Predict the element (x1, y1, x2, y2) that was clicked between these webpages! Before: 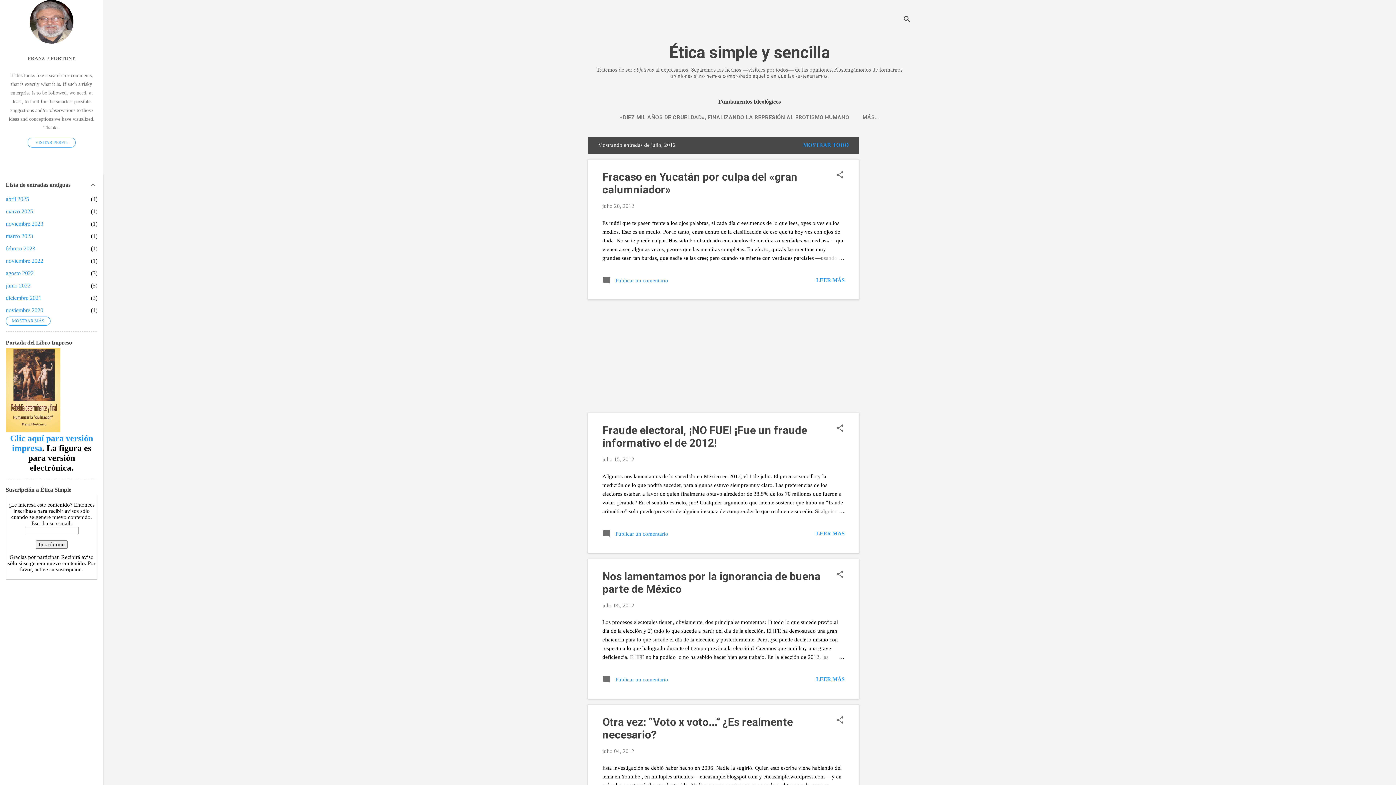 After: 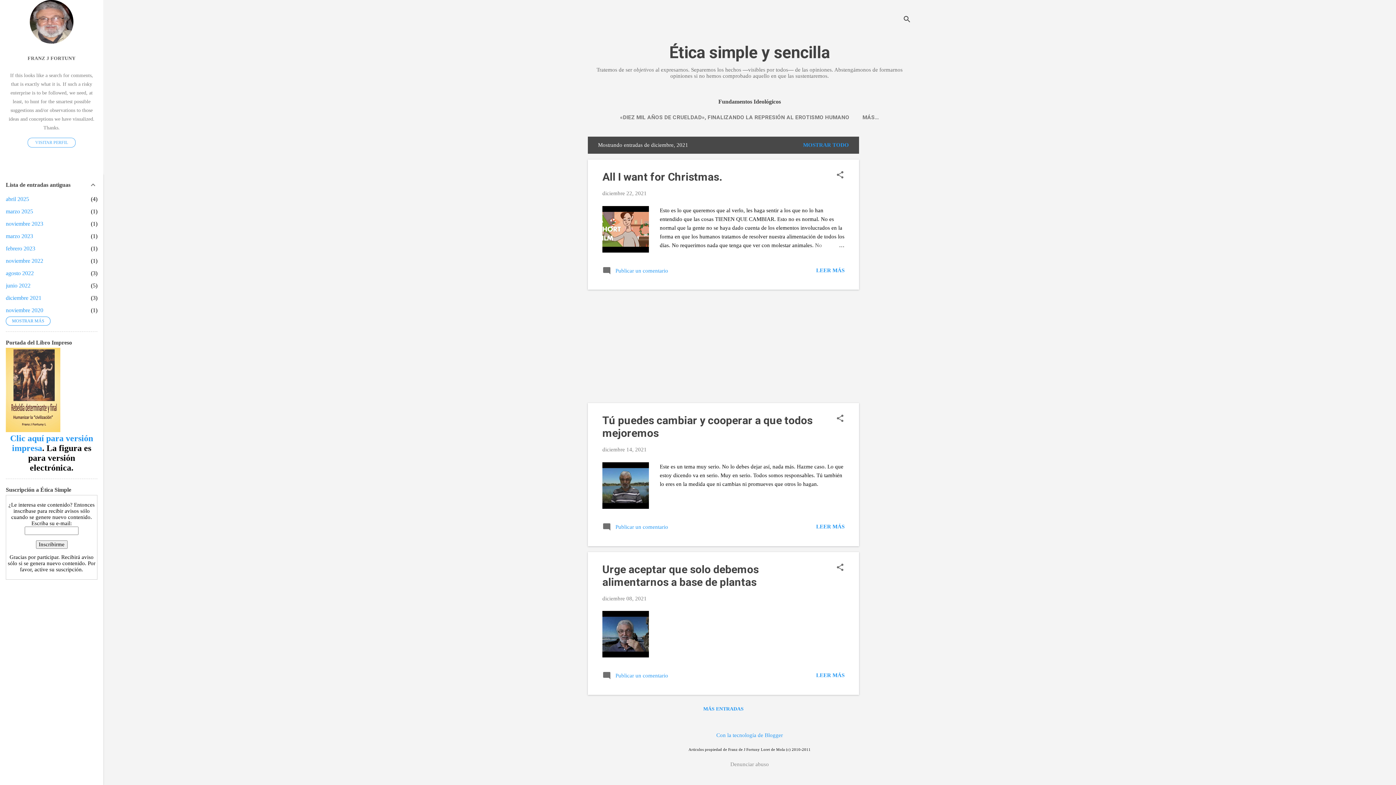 Action: bbox: (5, 294, 41, 301) label: diciembre 2021
3